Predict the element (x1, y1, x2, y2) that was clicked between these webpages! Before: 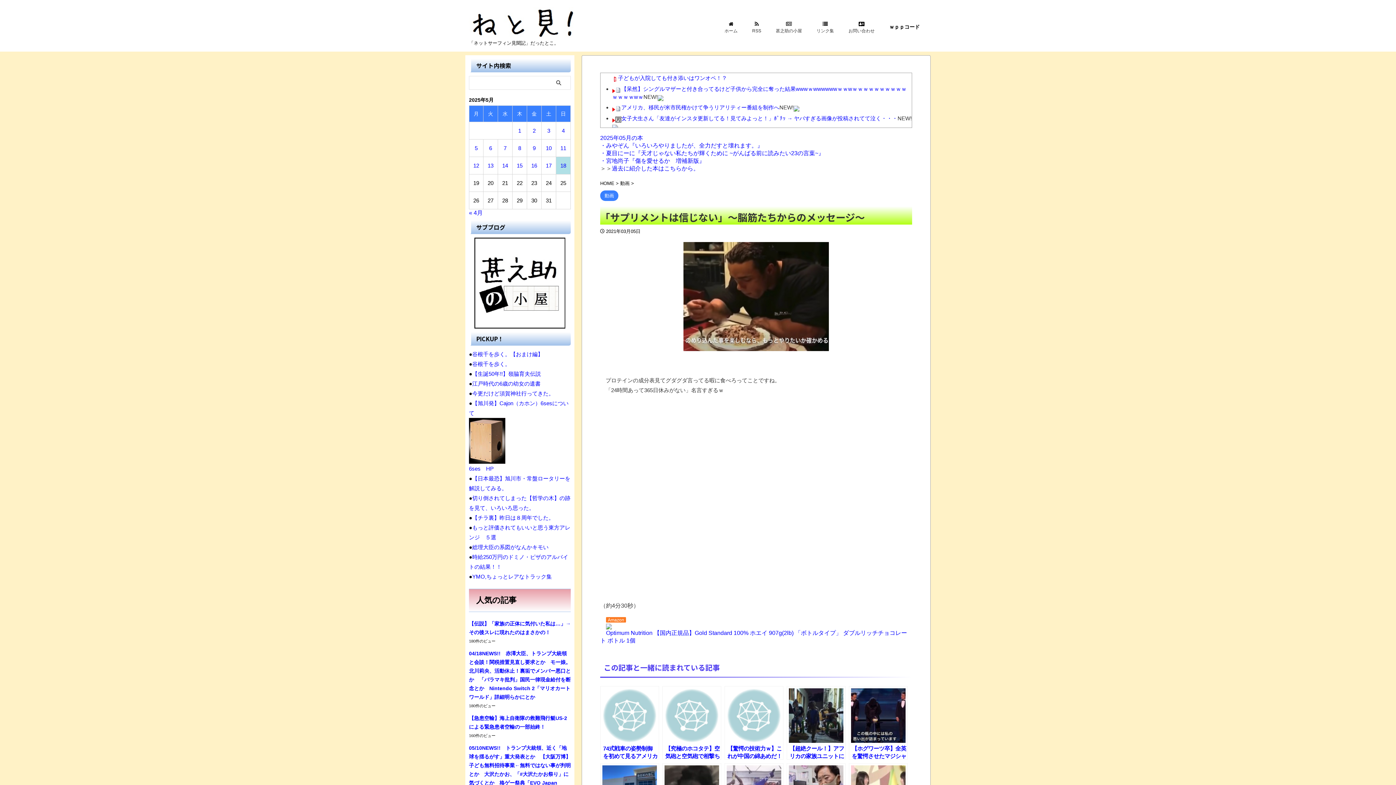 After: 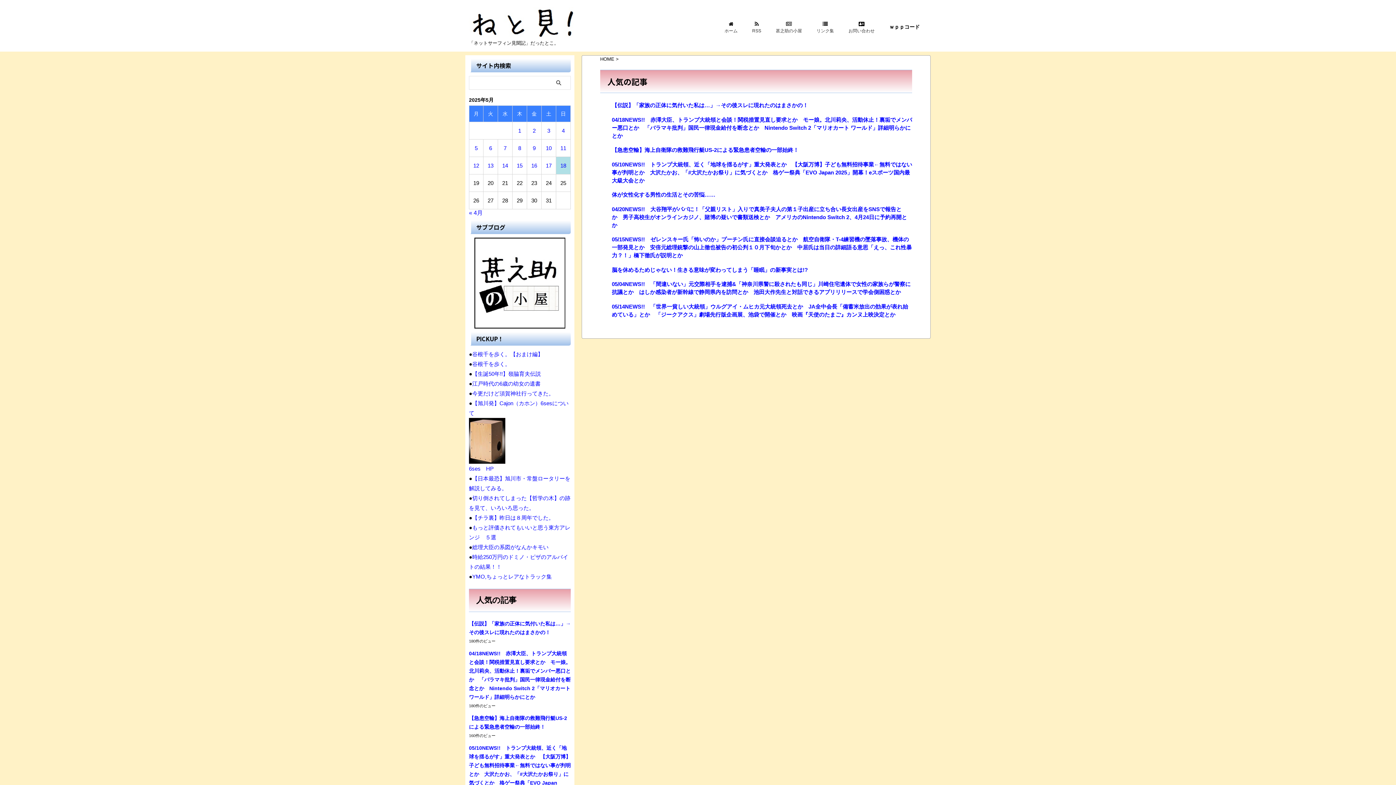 Action: bbox: (889, 24, 920, 29) label: ｗｐｐコード